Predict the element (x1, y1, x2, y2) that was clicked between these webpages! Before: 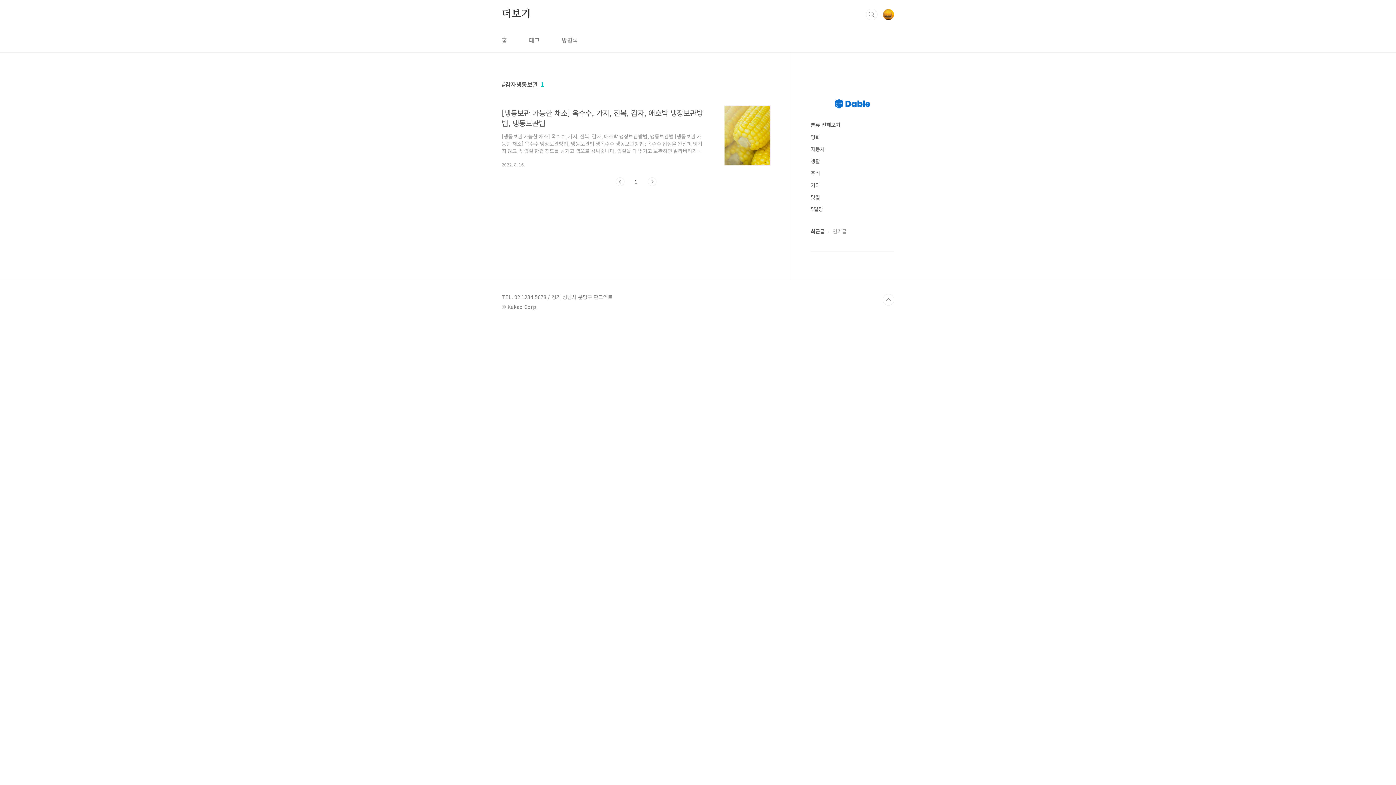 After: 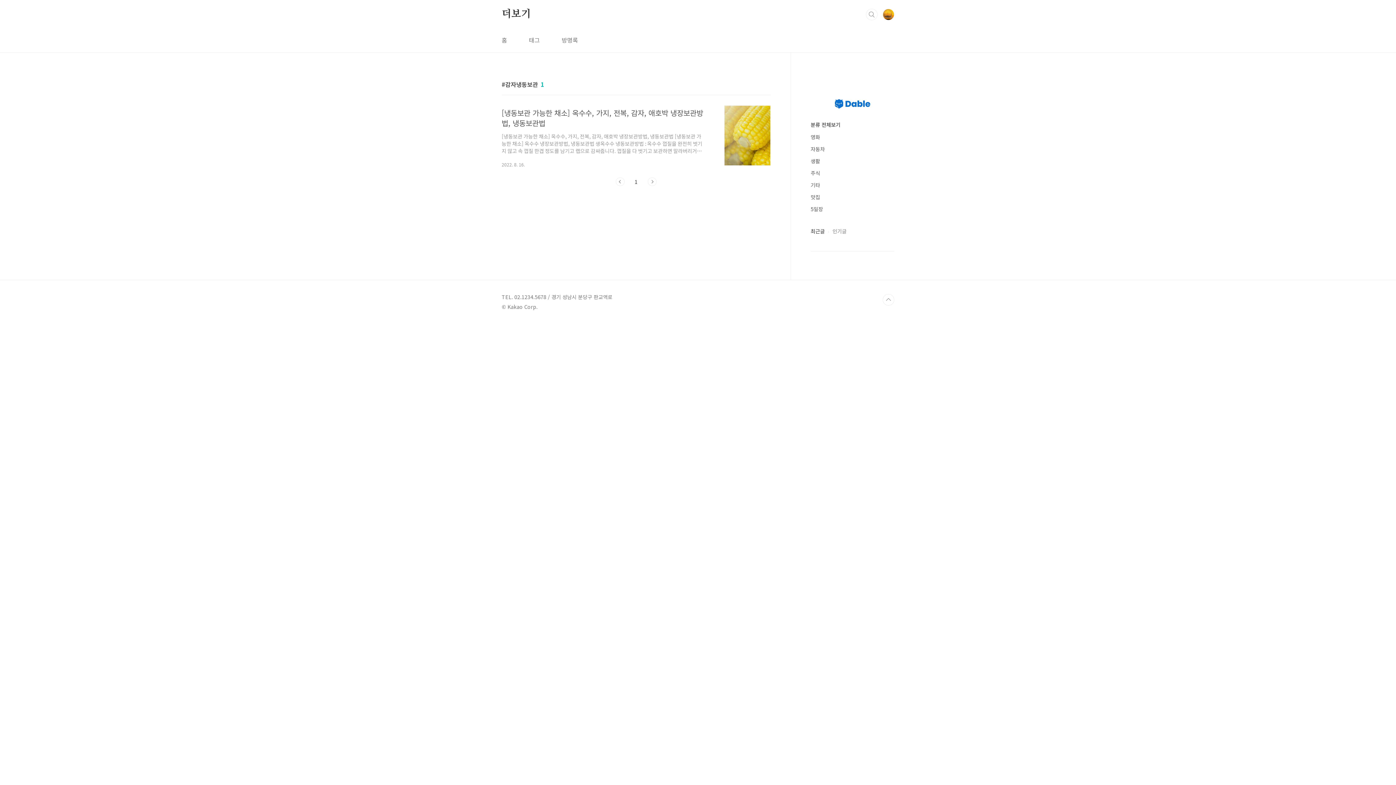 Action: label: 다음 bbox: (648, 177, 656, 186)